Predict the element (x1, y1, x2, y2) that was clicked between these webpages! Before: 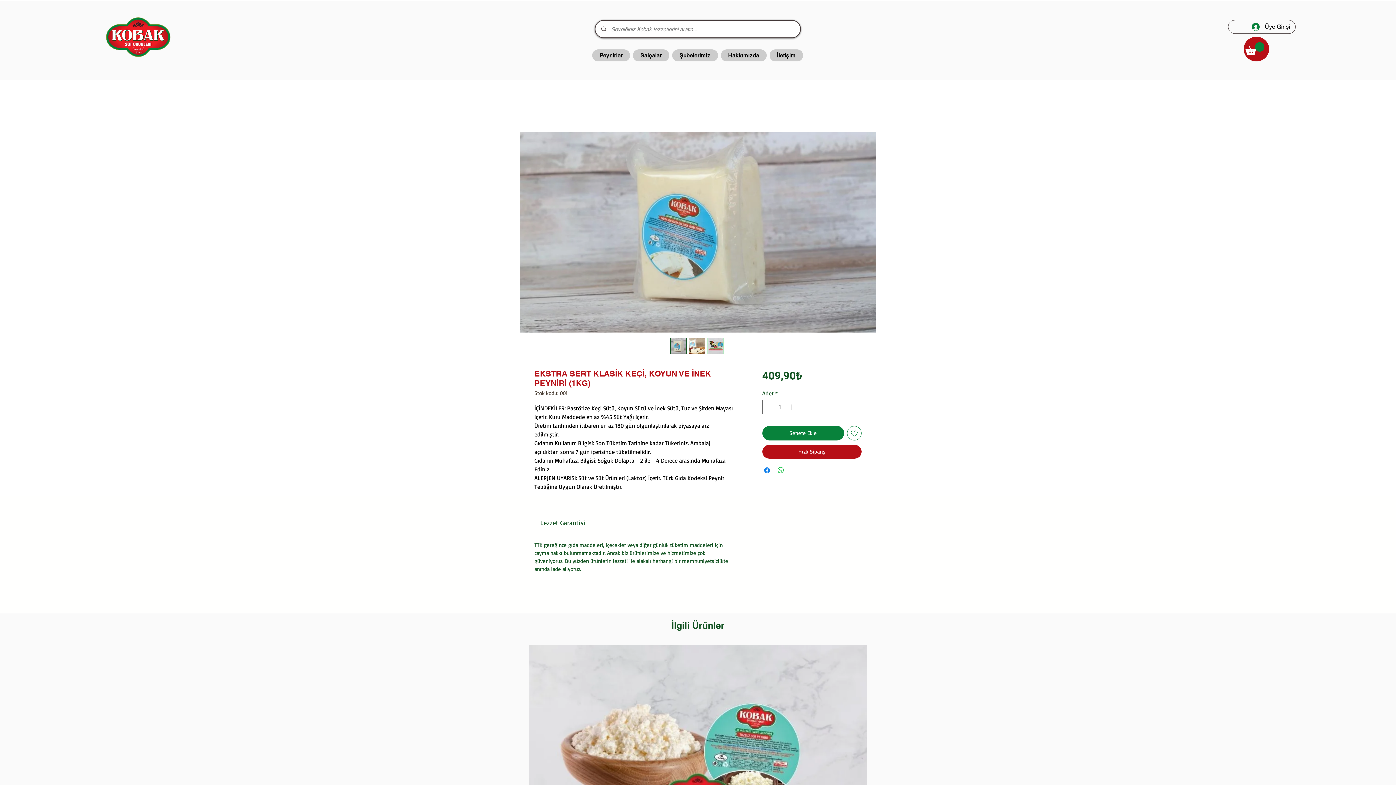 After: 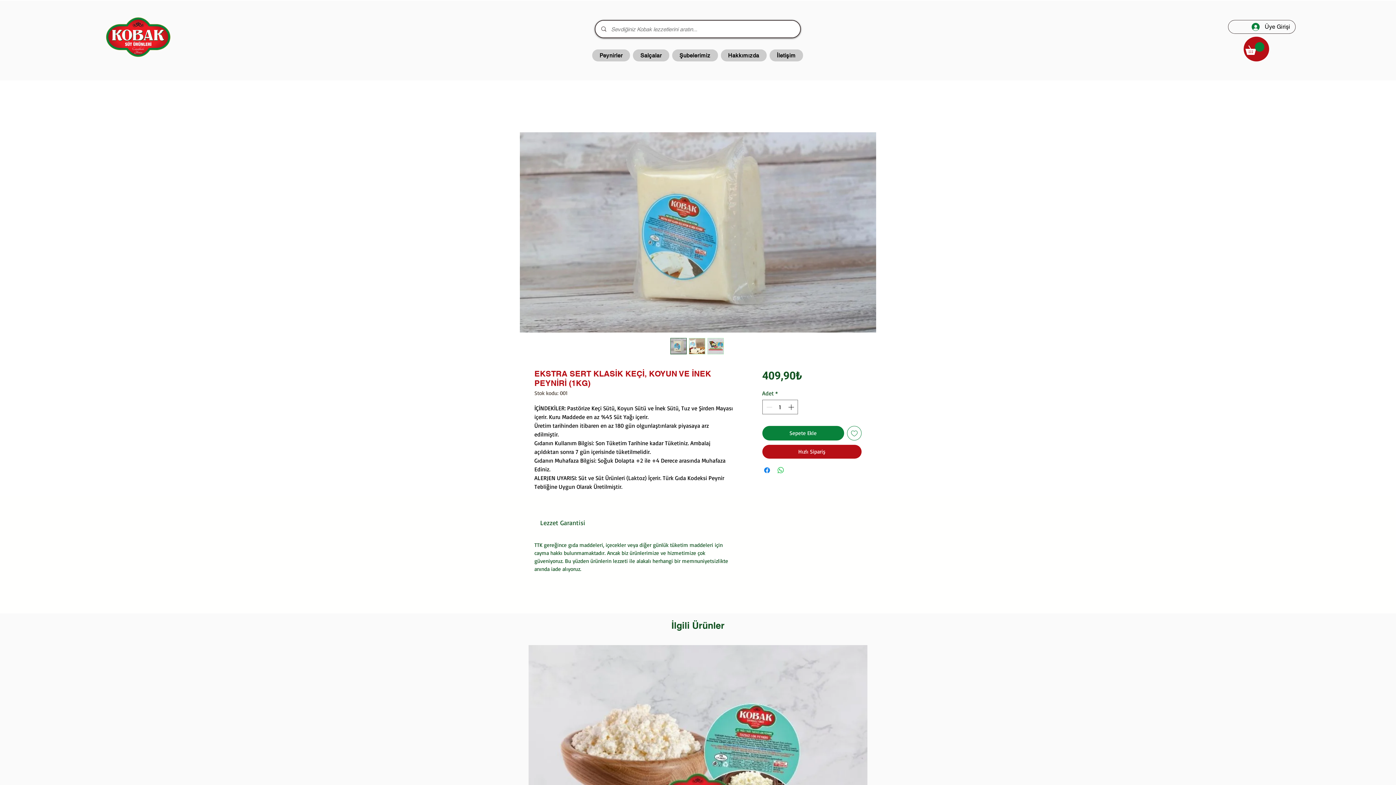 Action: bbox: (688, 338, 705, 354)